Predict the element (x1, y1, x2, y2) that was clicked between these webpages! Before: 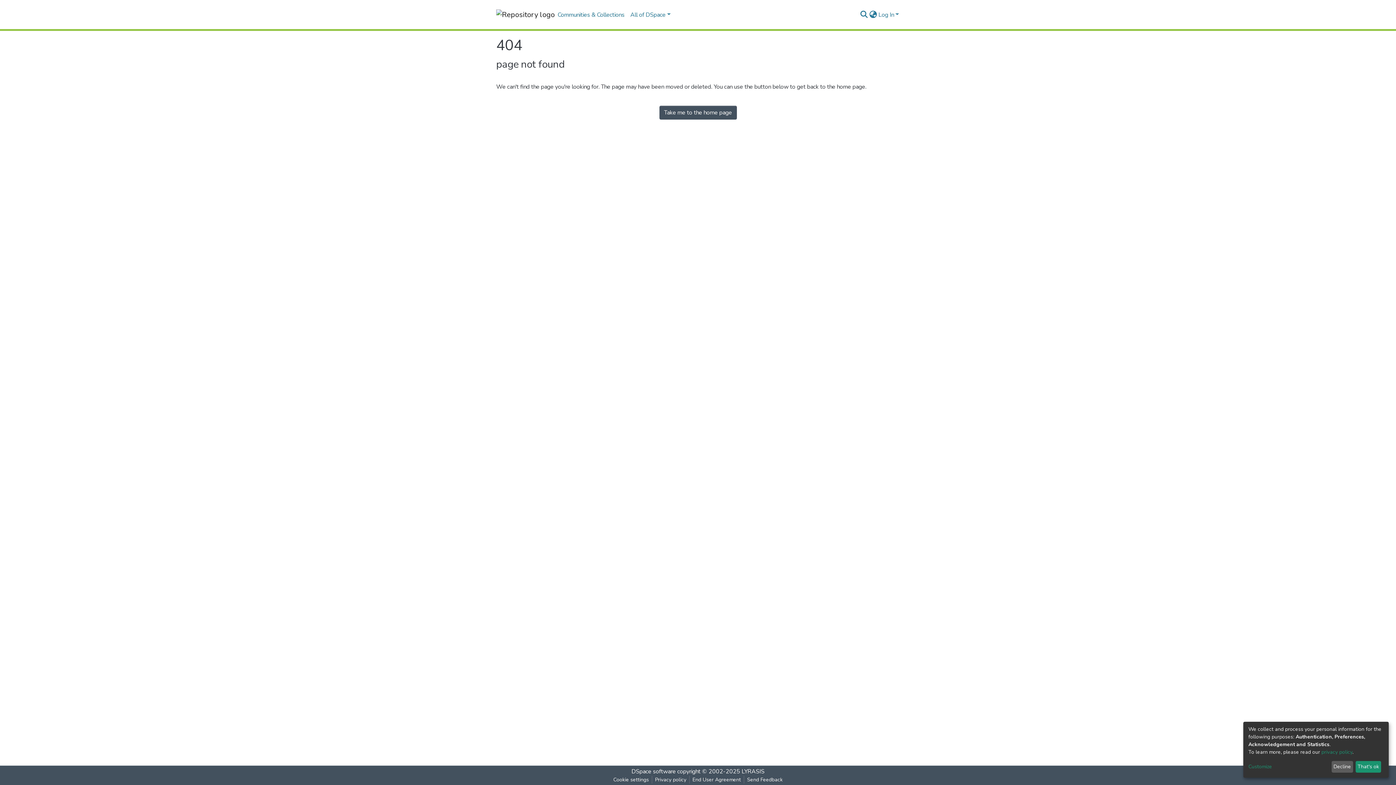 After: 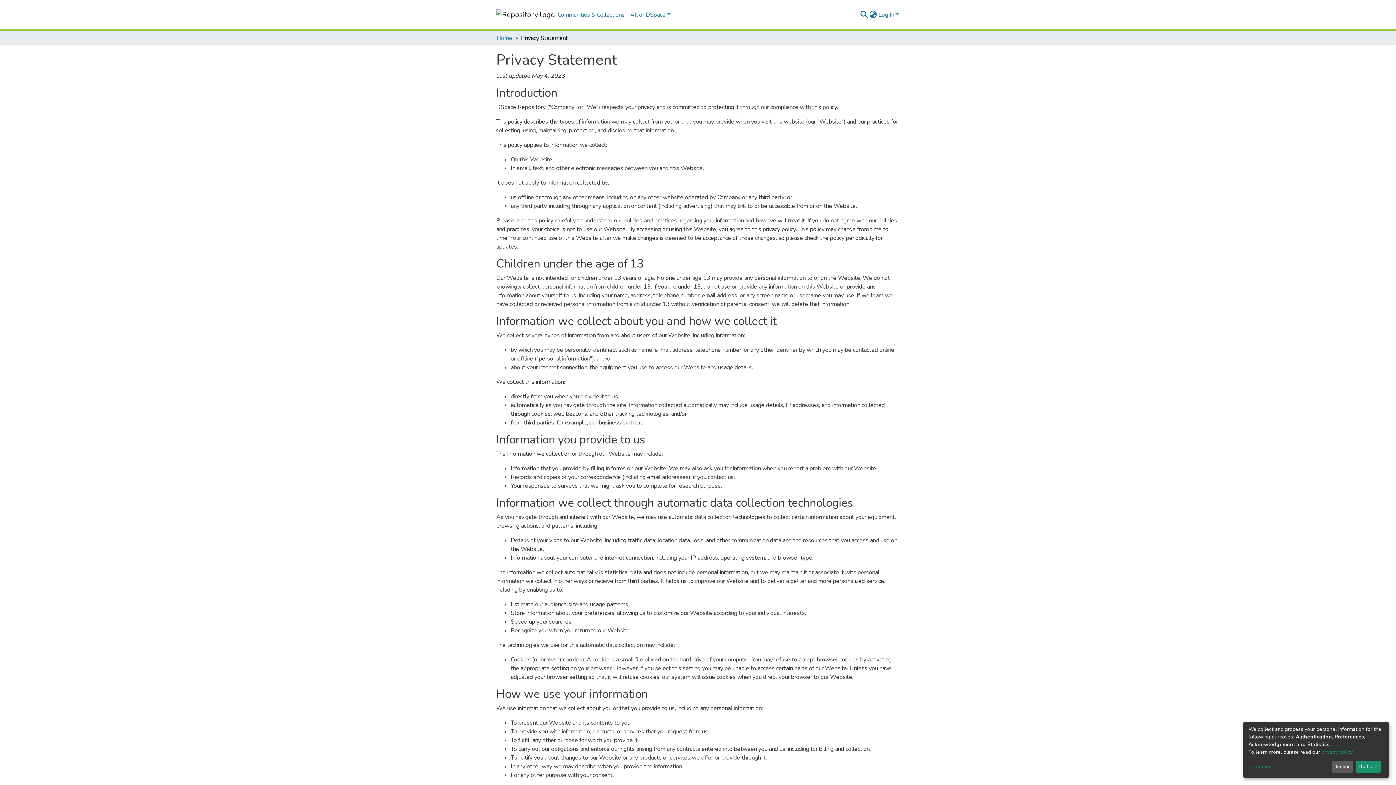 Action: label: privacy policy bbox: (1321, 749, 1352, 755)